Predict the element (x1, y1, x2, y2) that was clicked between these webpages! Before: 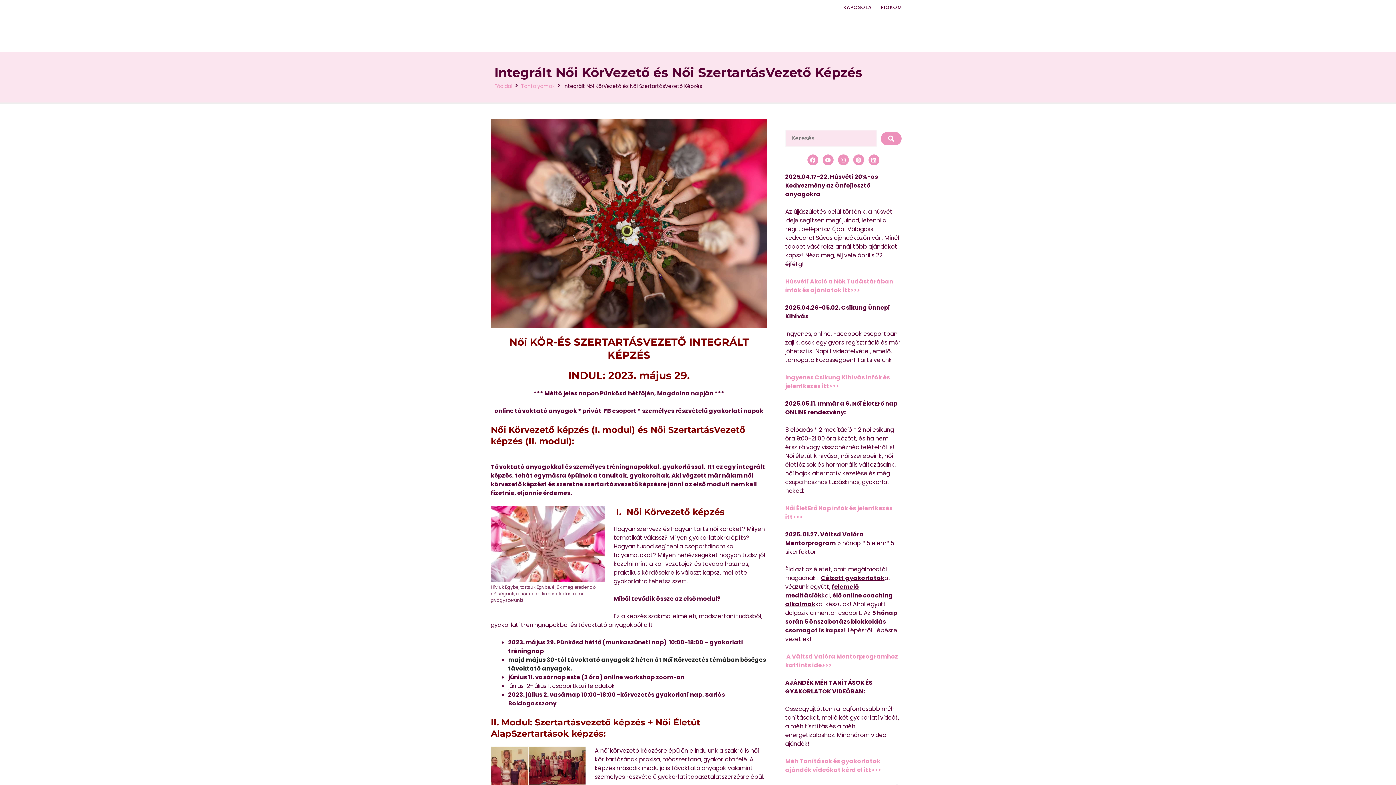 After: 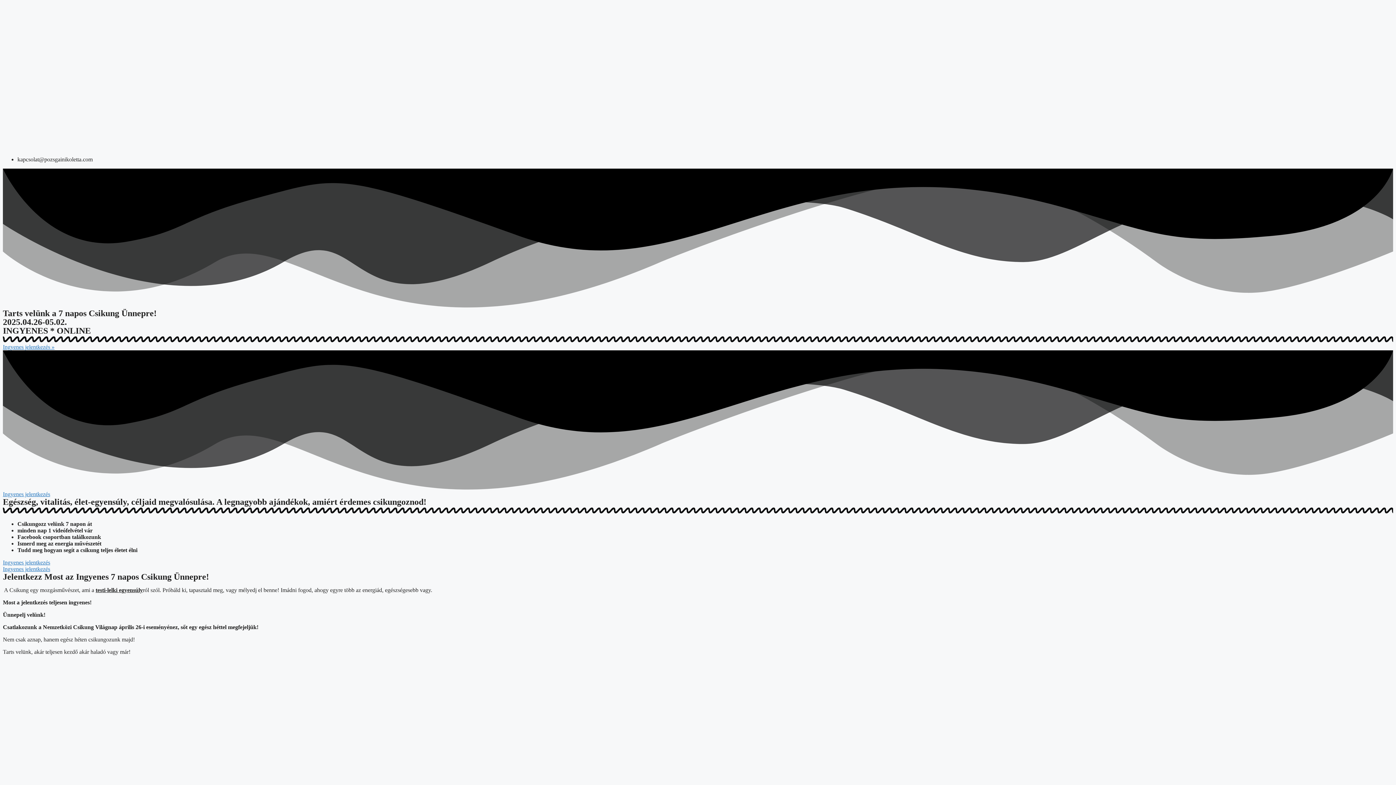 Action: label: Ingyenes Csikung Kihívás infók és jelentkezés itt>>> bbox: (785, 373, 890, 390)